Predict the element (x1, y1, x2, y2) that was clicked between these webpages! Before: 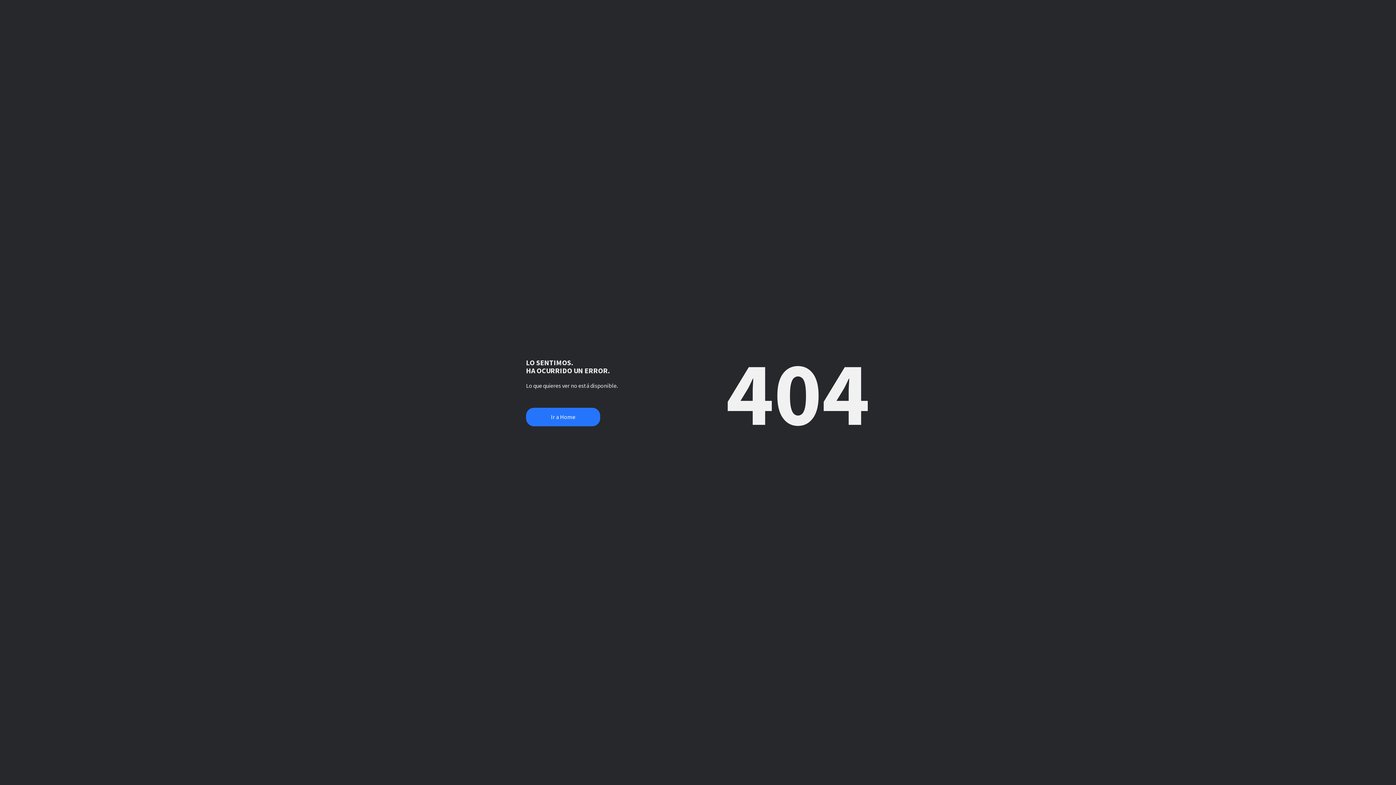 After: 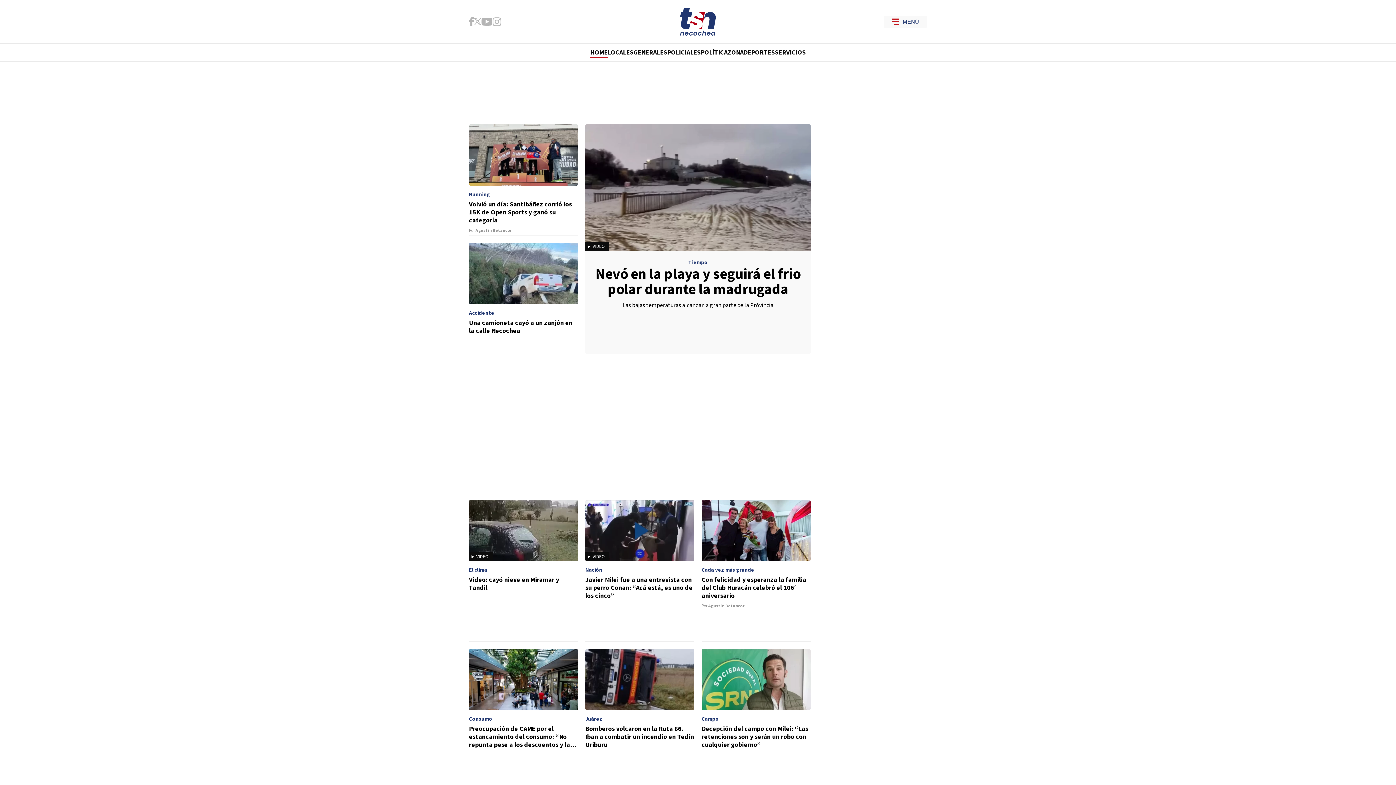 Action: label: Ir a Home bbox: (526, 408, 600, 426)